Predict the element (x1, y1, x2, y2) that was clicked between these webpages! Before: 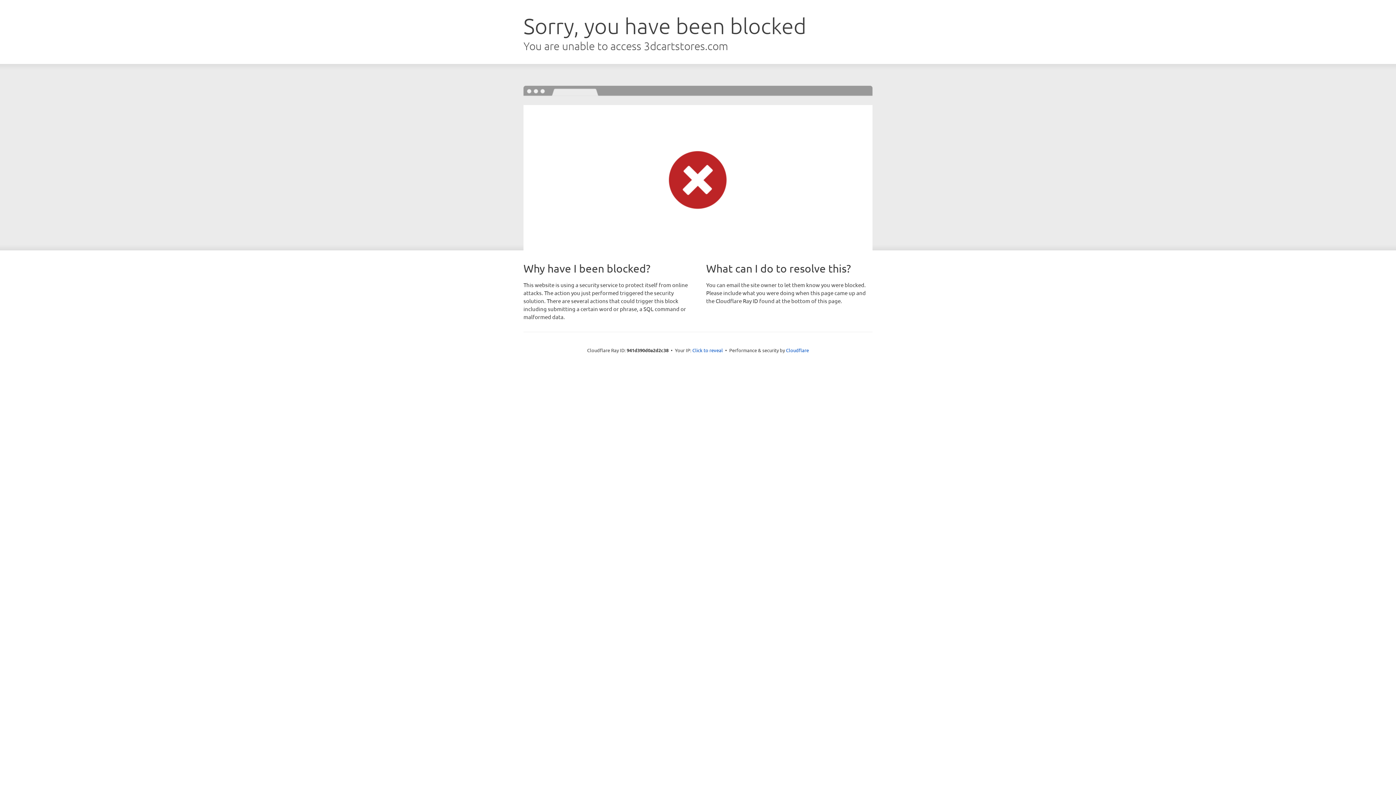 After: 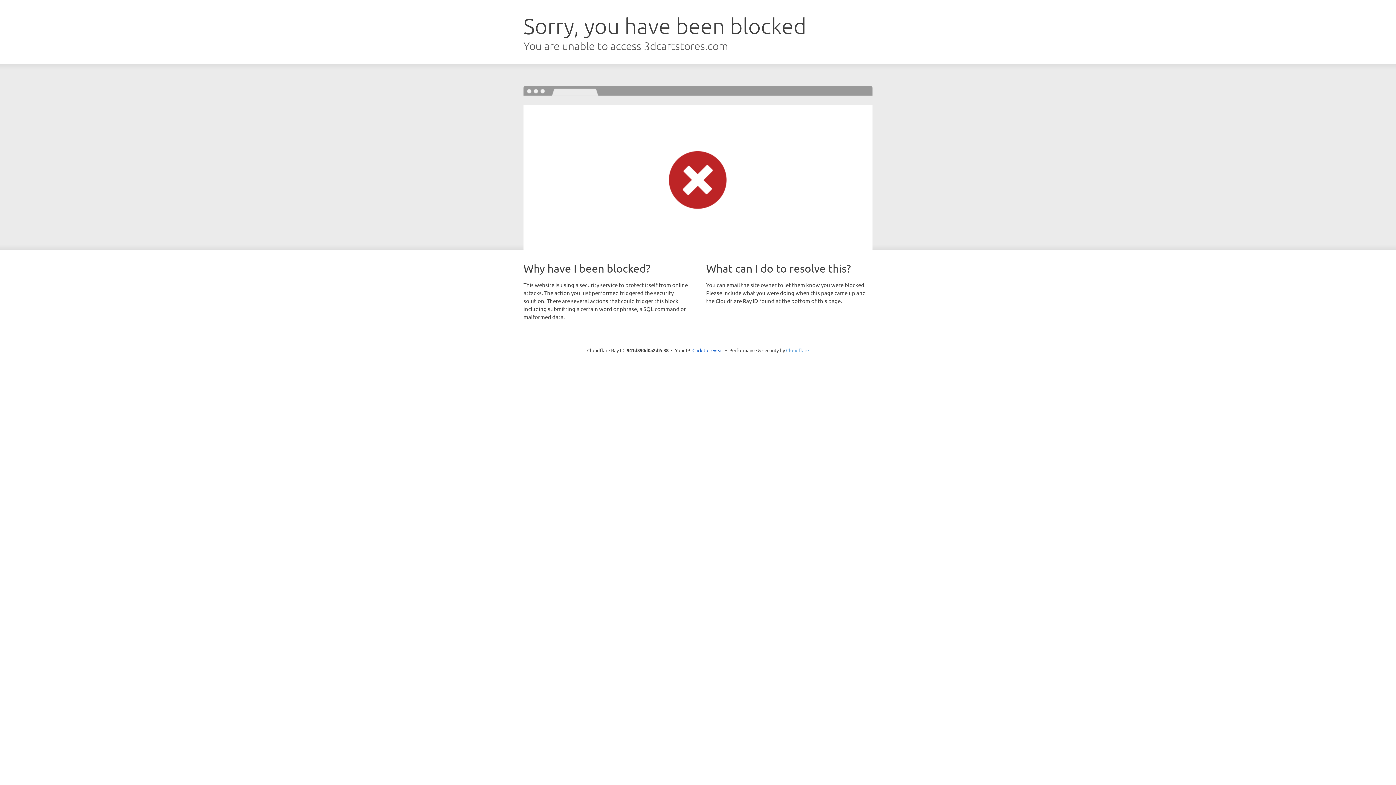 Action: bbox: (786, 347, 809, 353) label: Cloudflare